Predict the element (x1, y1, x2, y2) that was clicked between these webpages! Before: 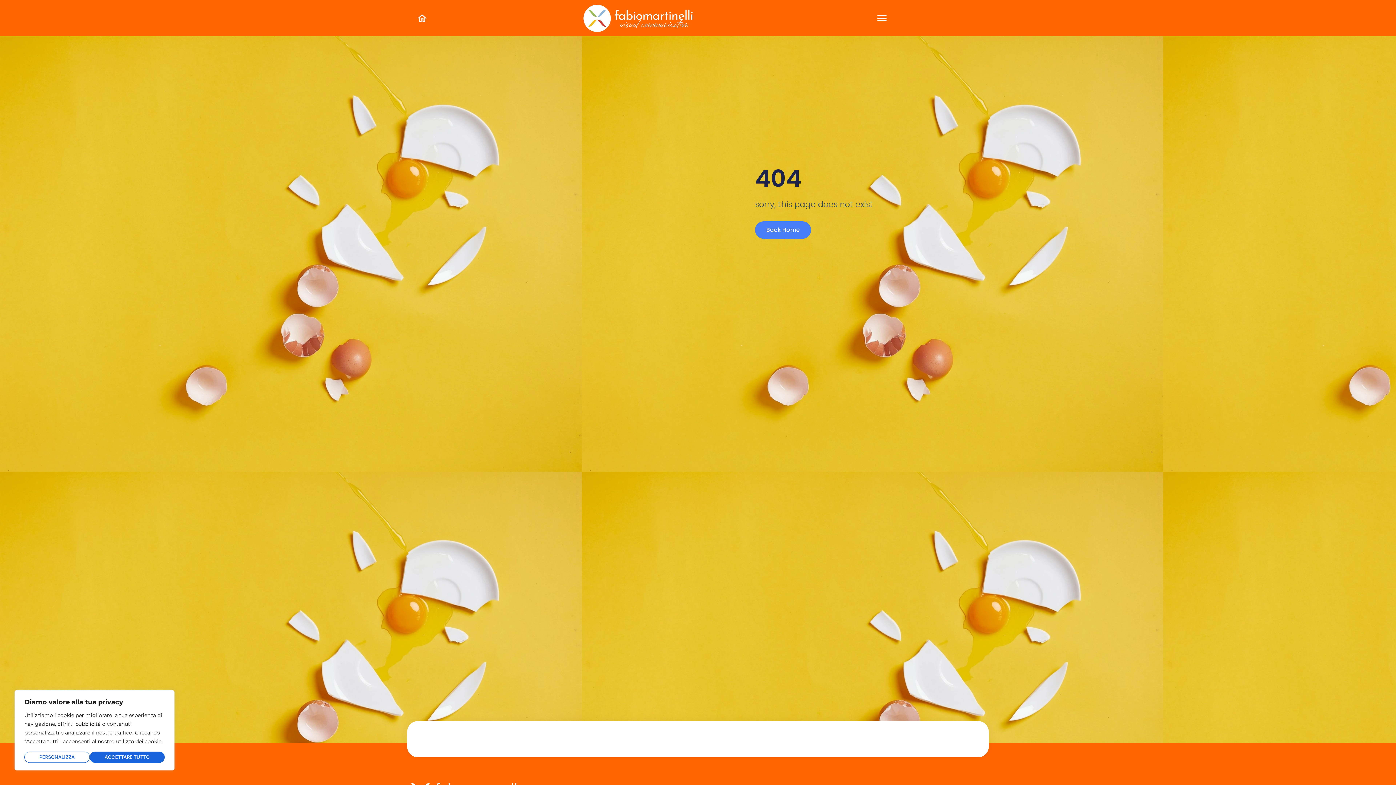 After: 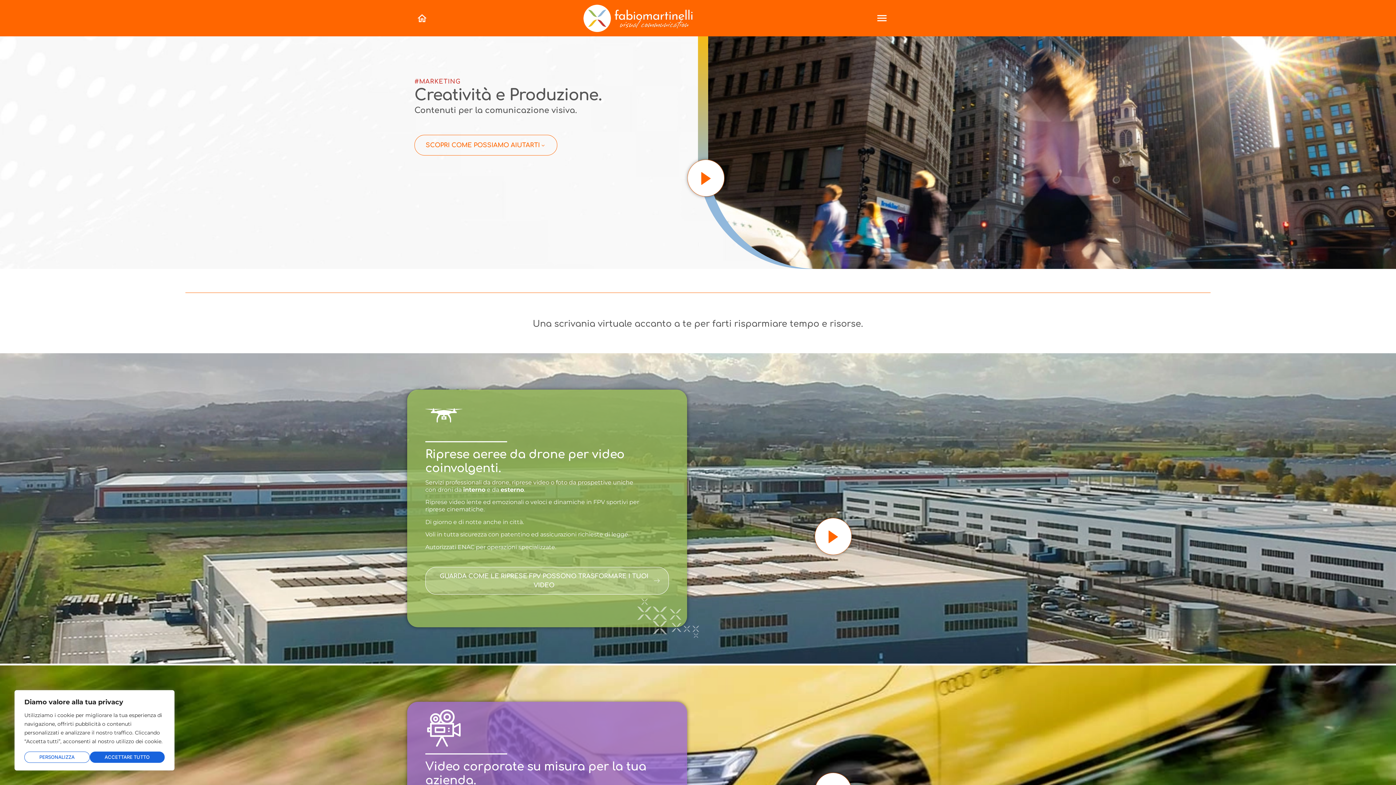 Action: bbox: (411, 7, 433, 29)